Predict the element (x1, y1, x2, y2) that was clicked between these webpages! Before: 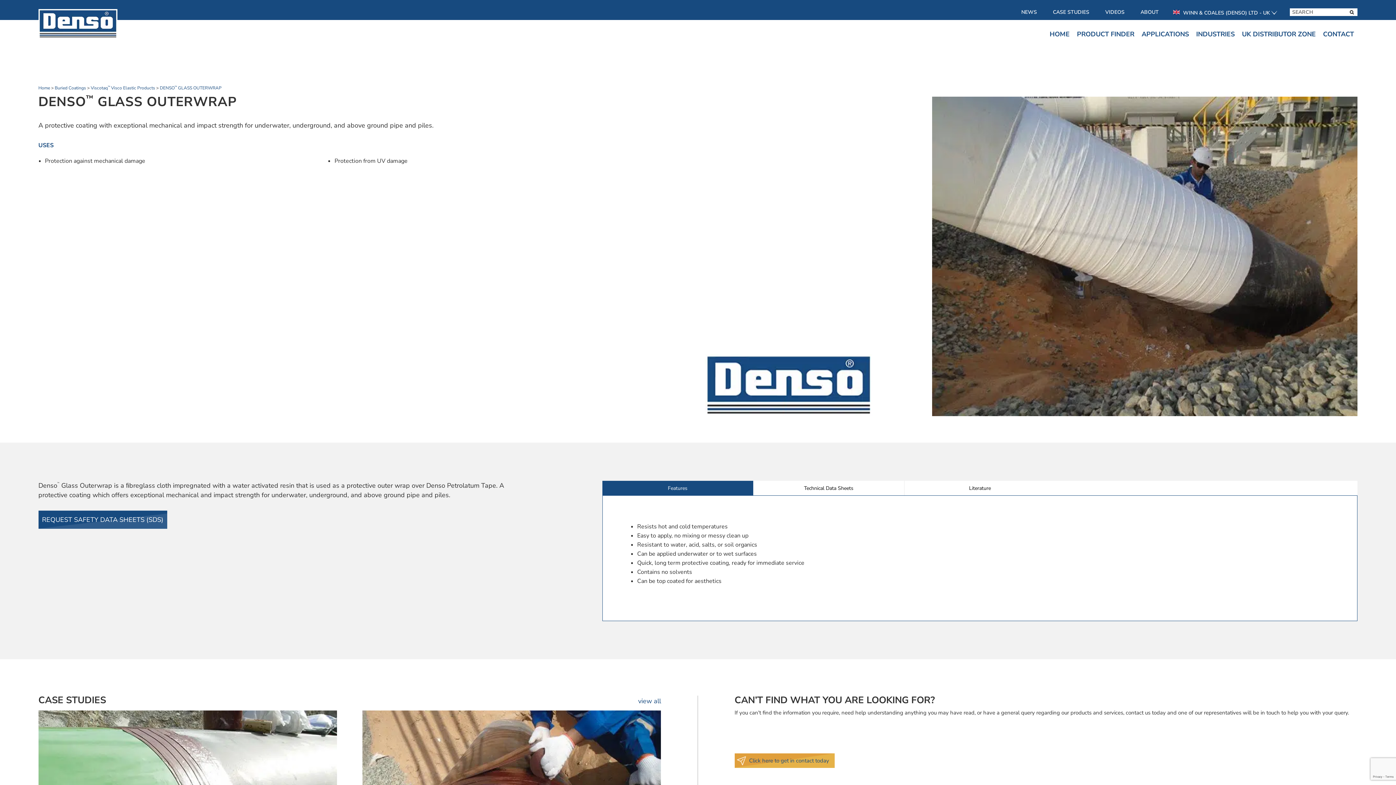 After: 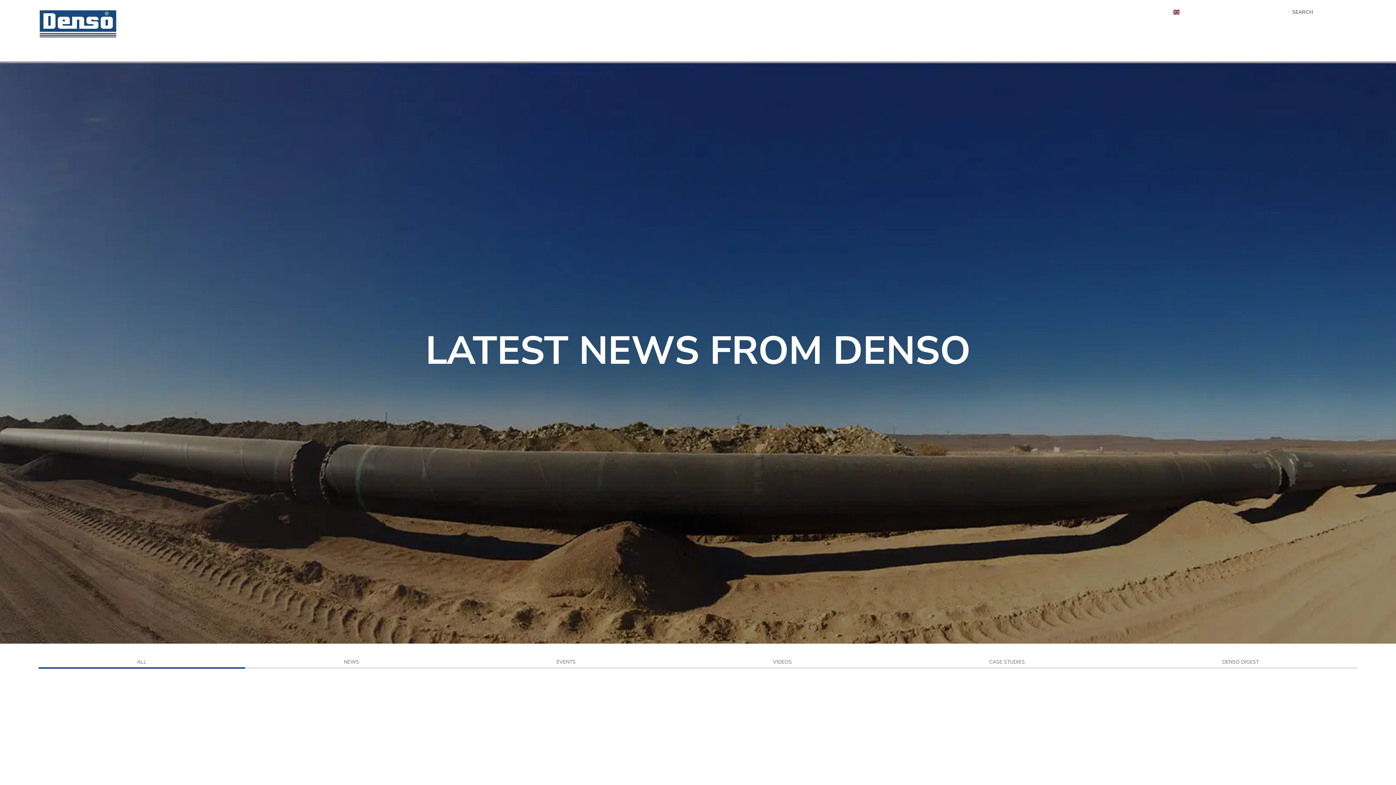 Action: bbox: (1021, 8, 1037, 20) label: NEWS